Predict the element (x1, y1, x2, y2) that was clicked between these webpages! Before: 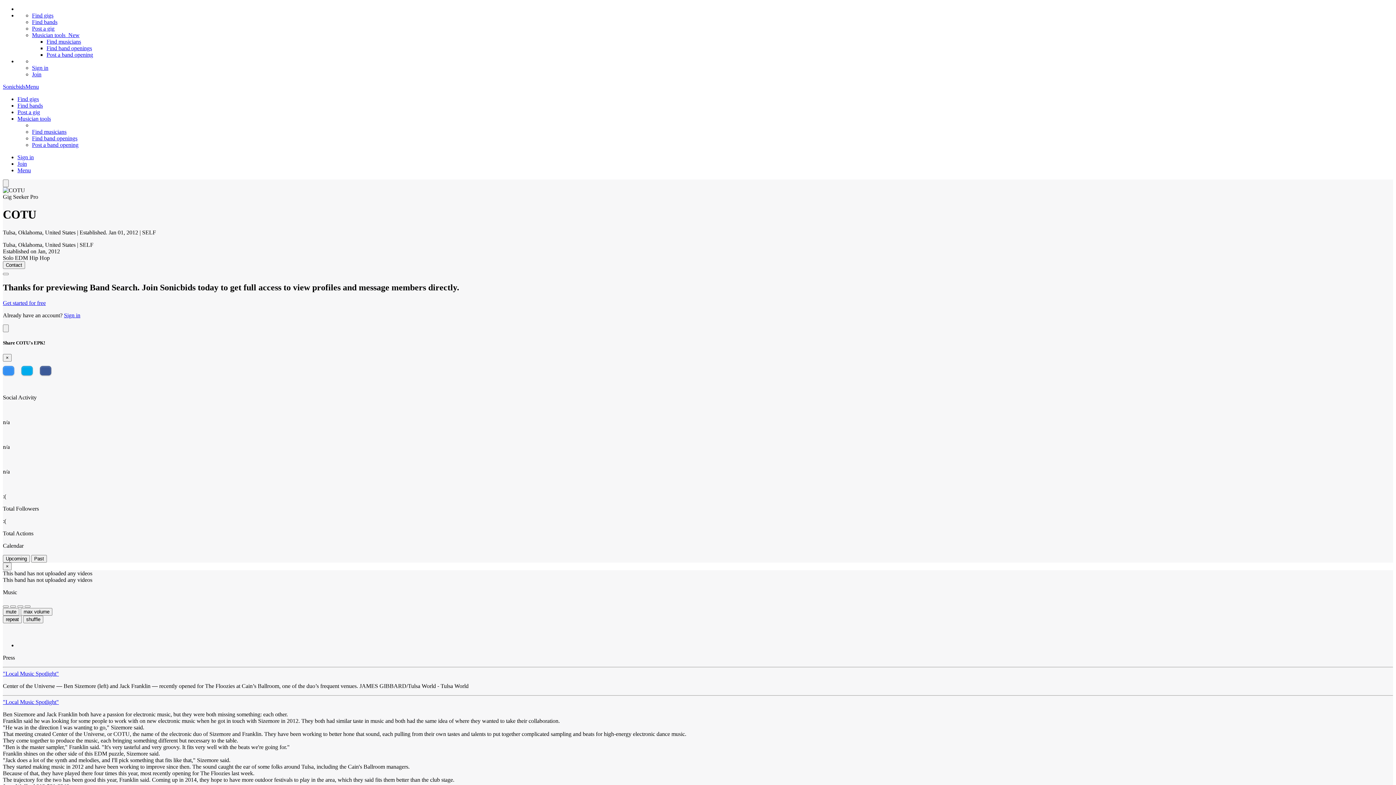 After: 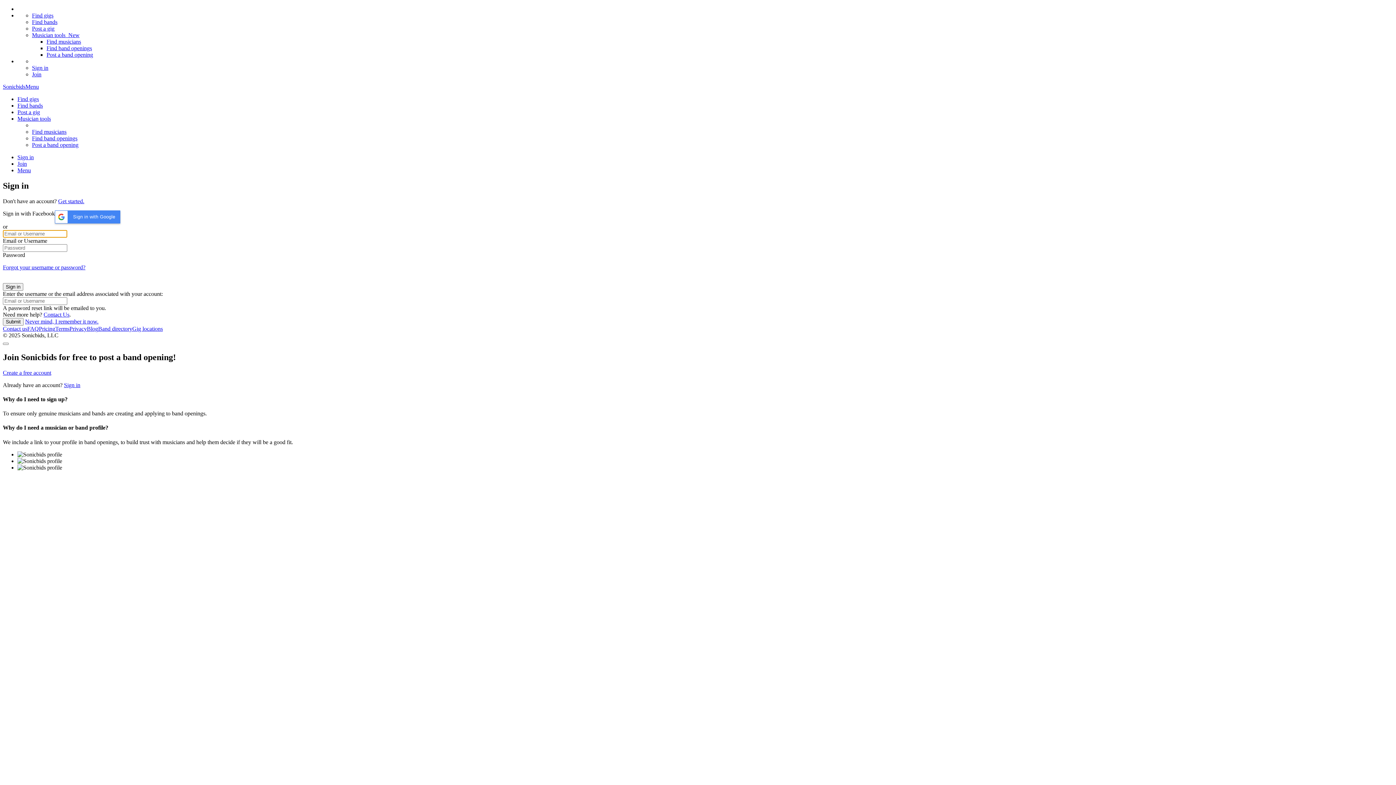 Action: label: Sign in bbox: (17, 154, 33, 160)